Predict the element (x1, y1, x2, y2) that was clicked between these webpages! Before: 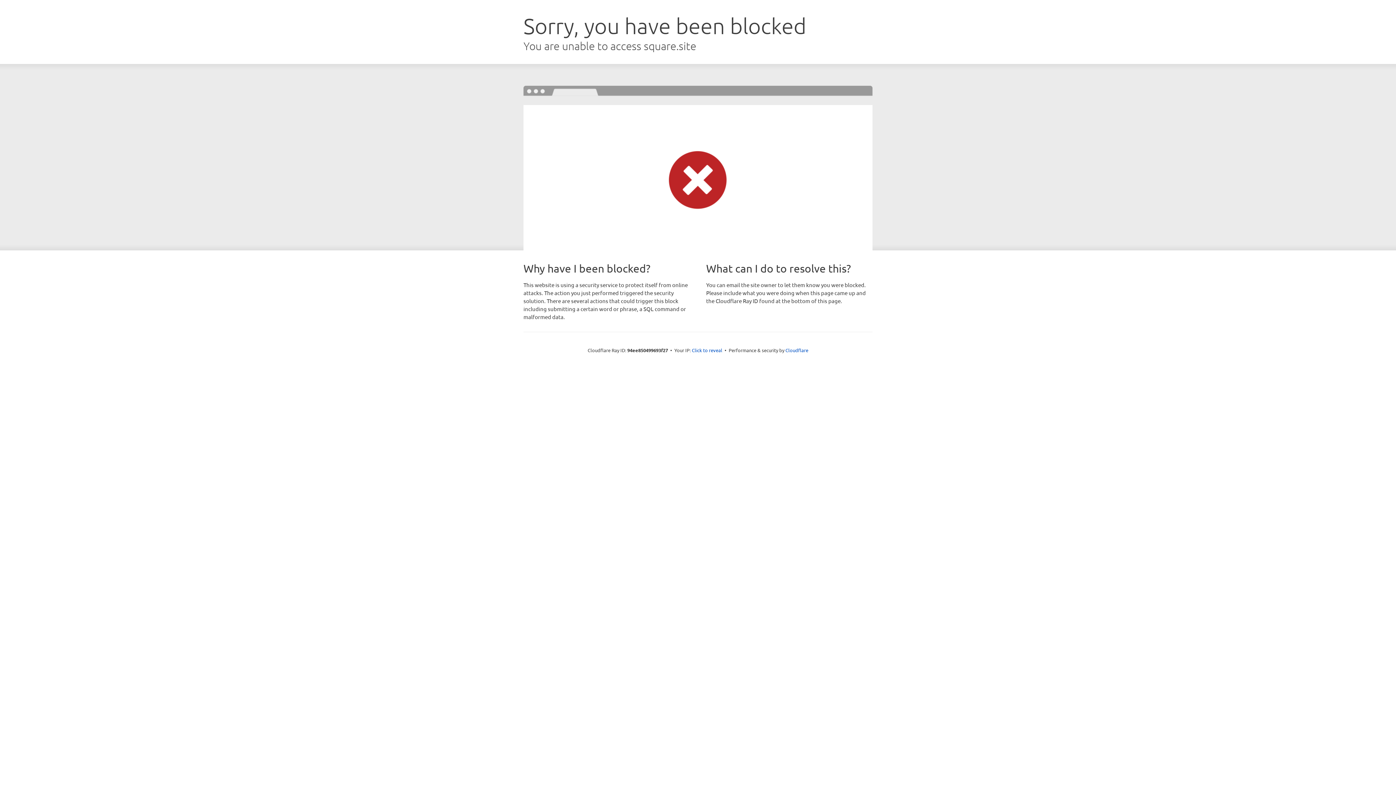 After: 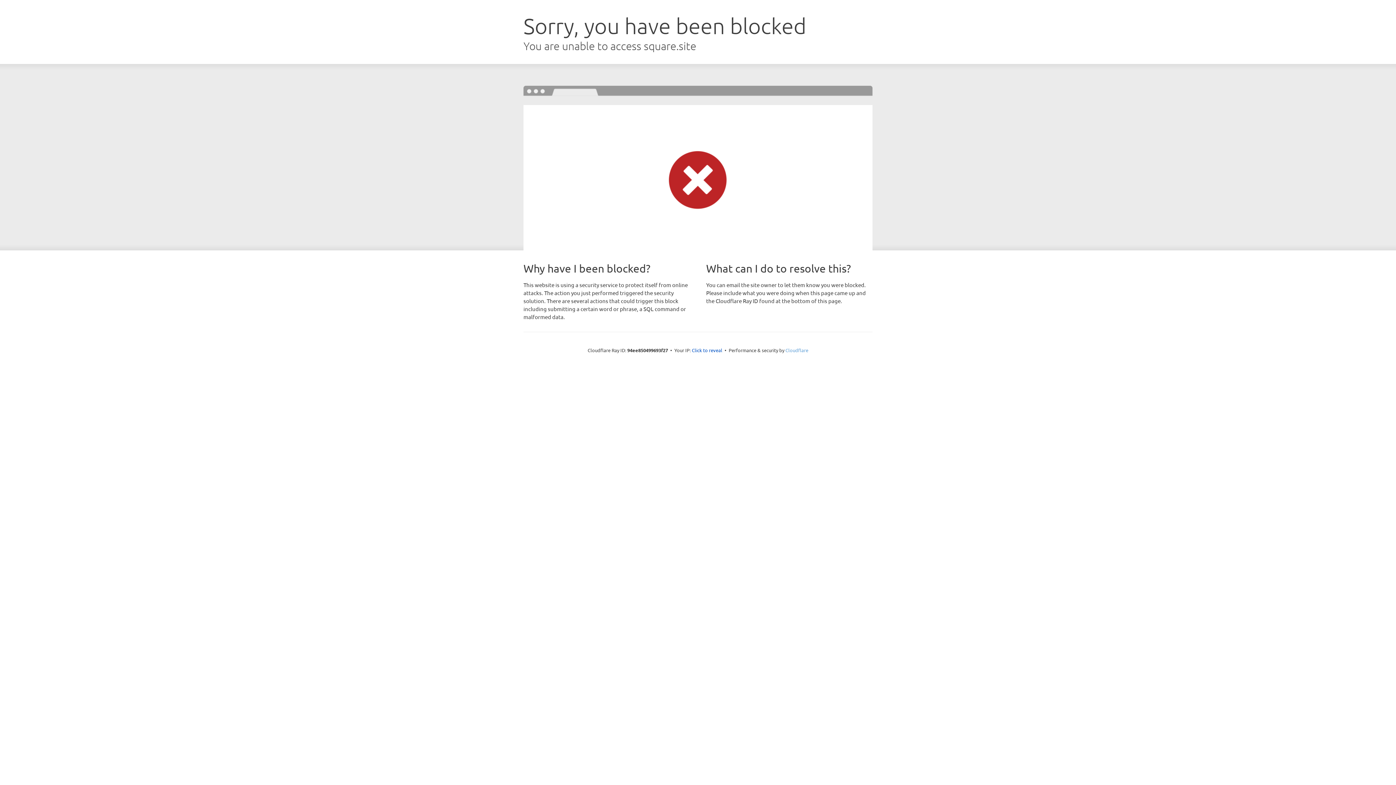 Action: label: Cloudflare bbox: (785, 347, 808, 353)